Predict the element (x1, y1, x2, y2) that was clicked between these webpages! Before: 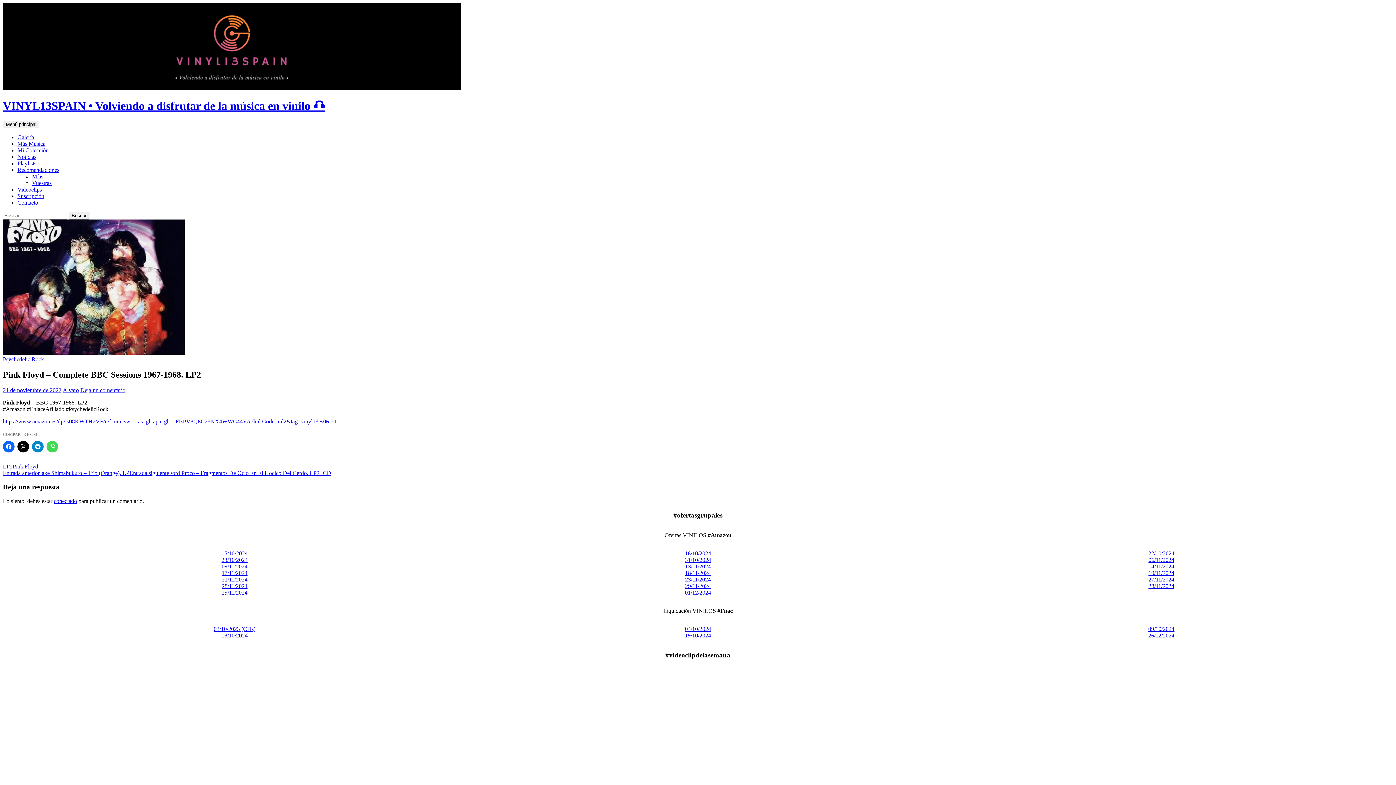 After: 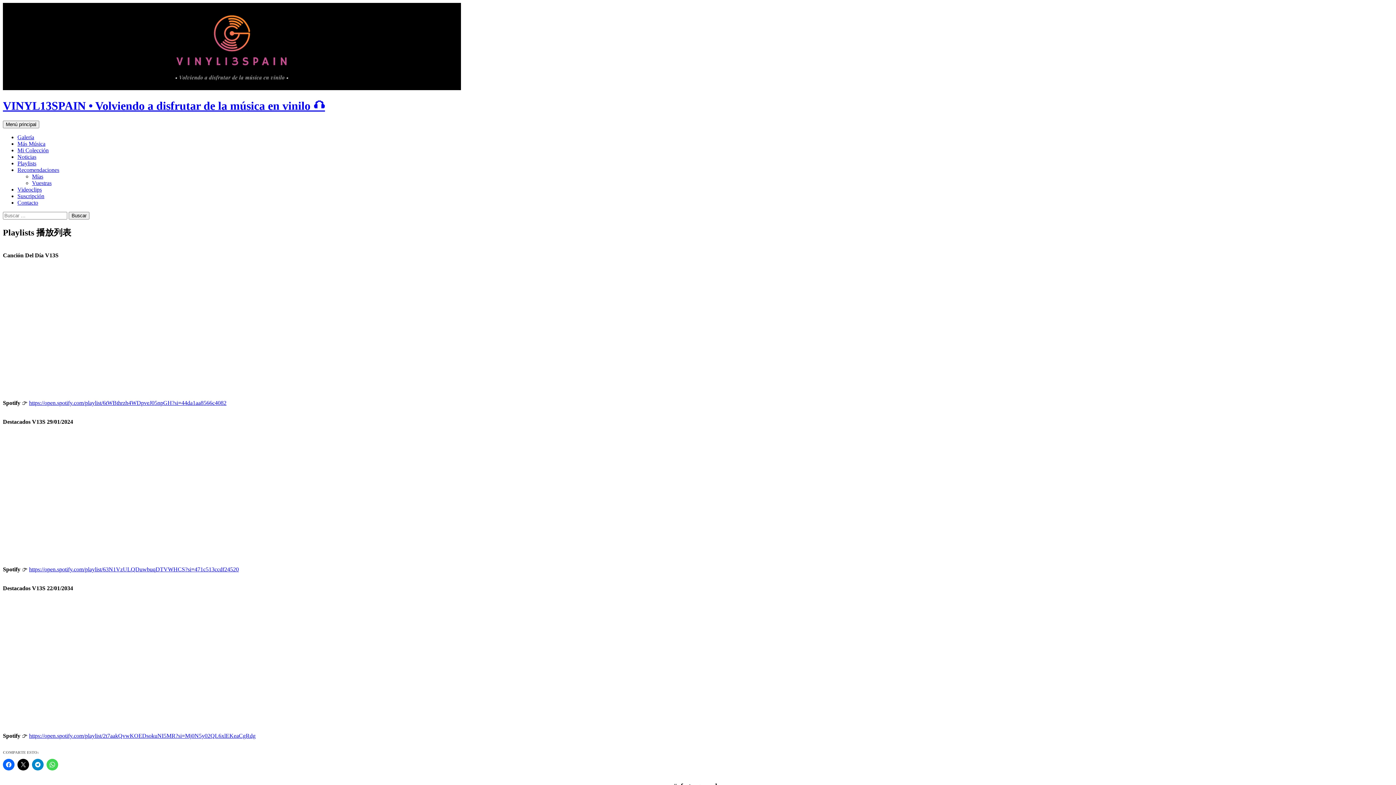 Action: label: Playlists bbox: (17, 160, 36, 166)